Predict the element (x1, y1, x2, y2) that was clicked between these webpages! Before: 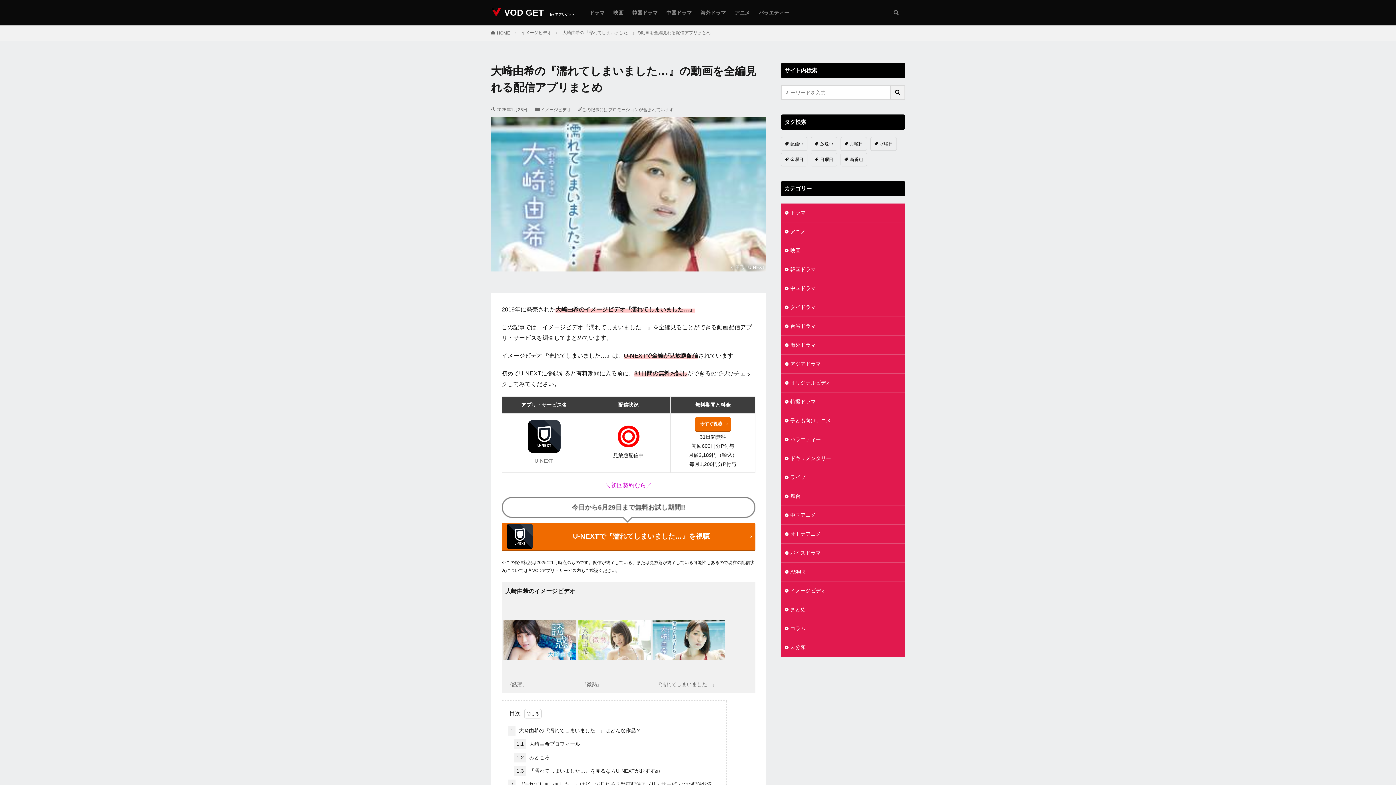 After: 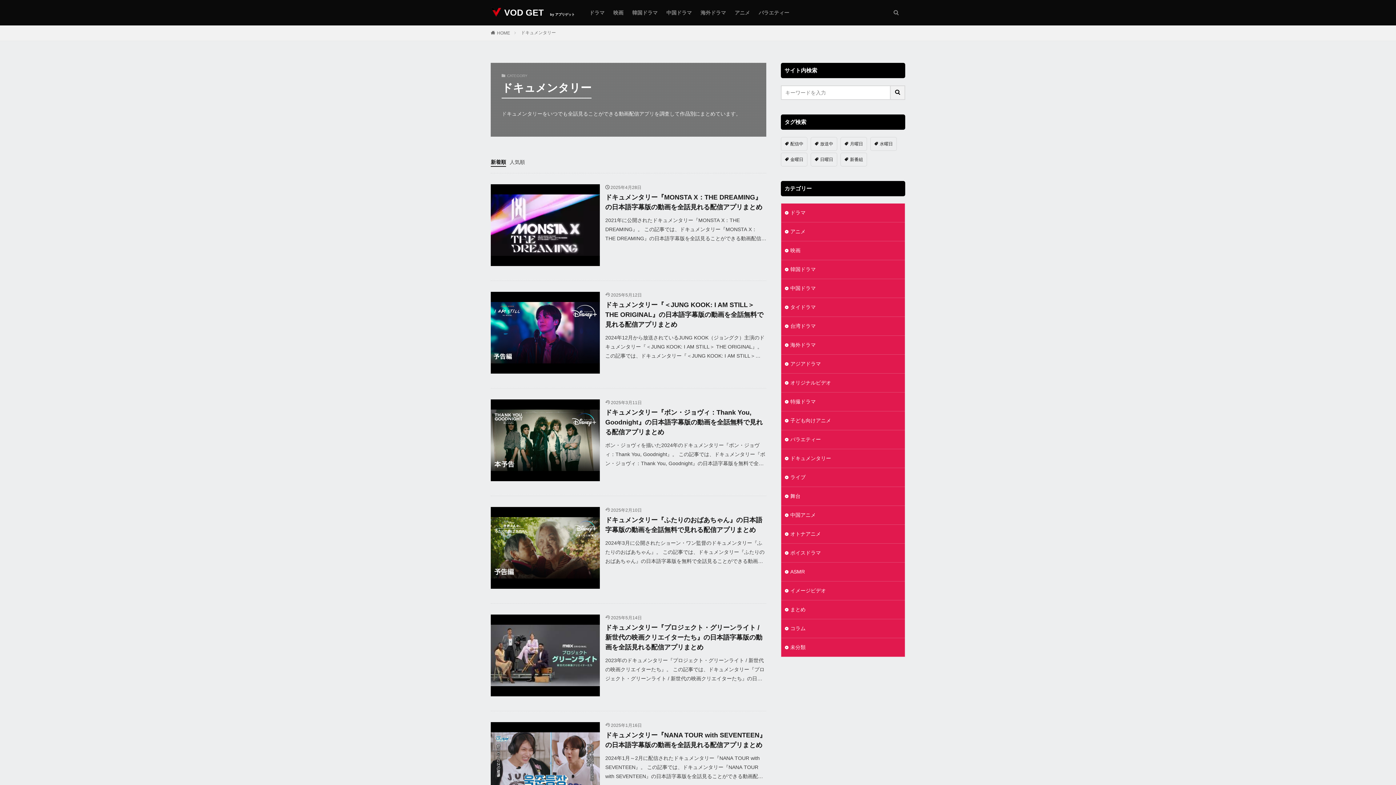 Action: label: ドキュメンタリー bbox: (781, 449, 905, 468)